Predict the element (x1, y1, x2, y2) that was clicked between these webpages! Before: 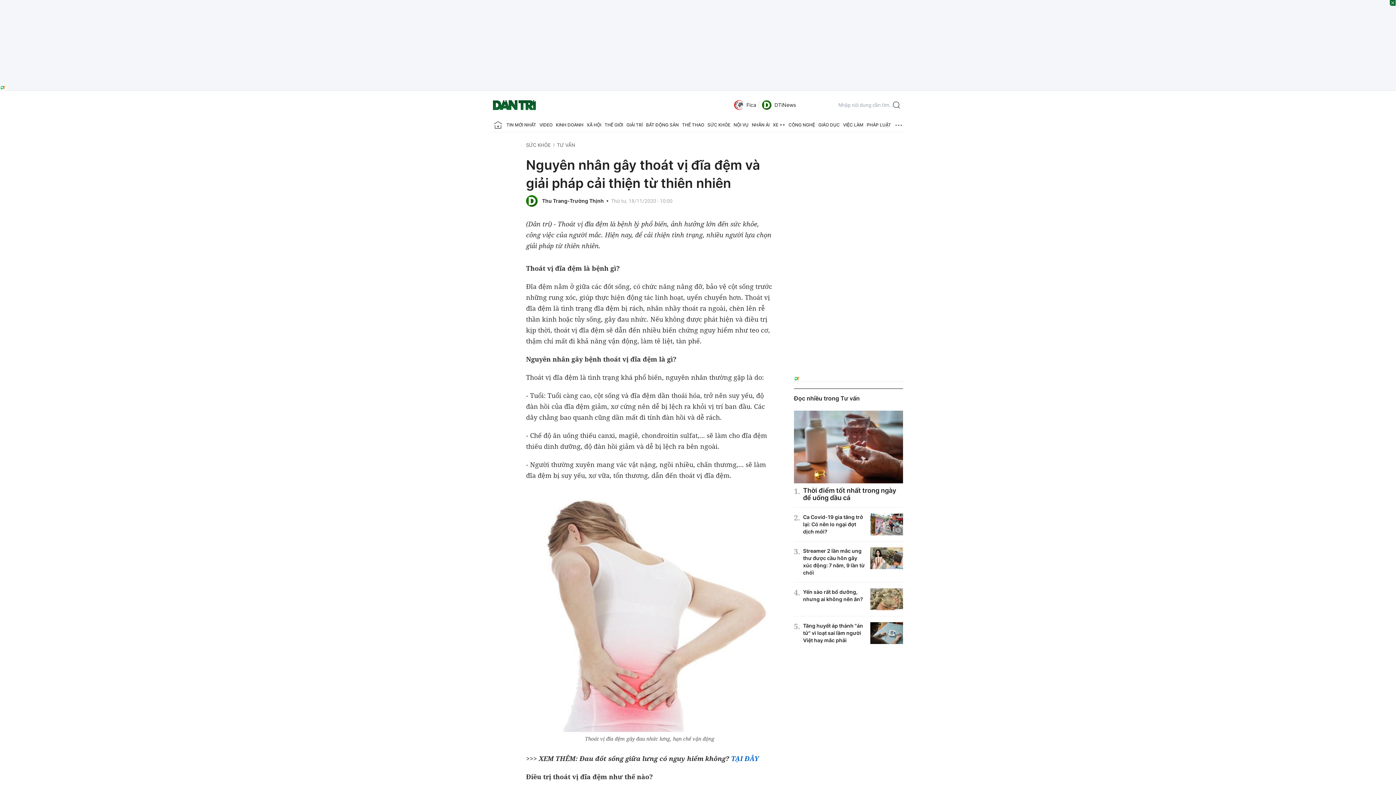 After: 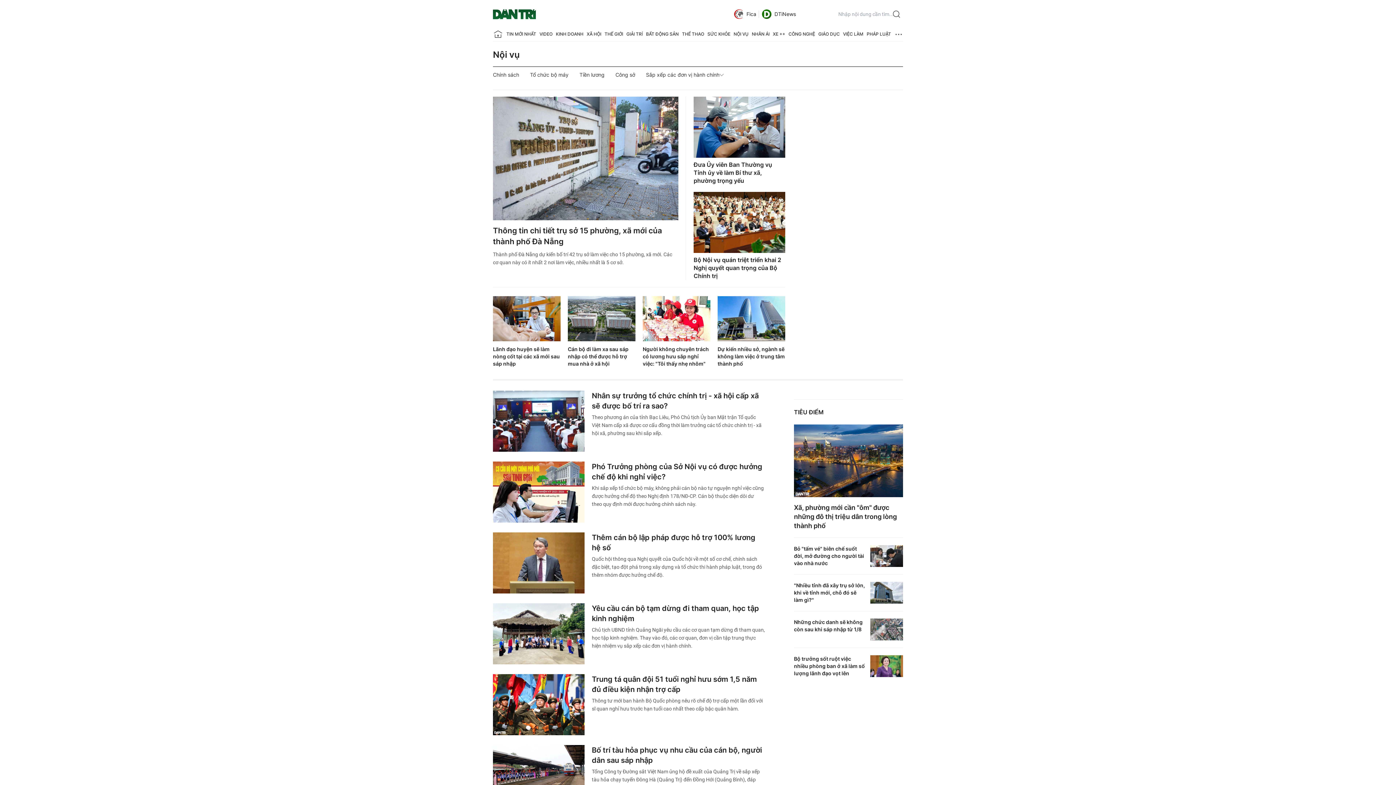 Action: label: NỘI VỤ bbox: (733, 118, 748, 132)